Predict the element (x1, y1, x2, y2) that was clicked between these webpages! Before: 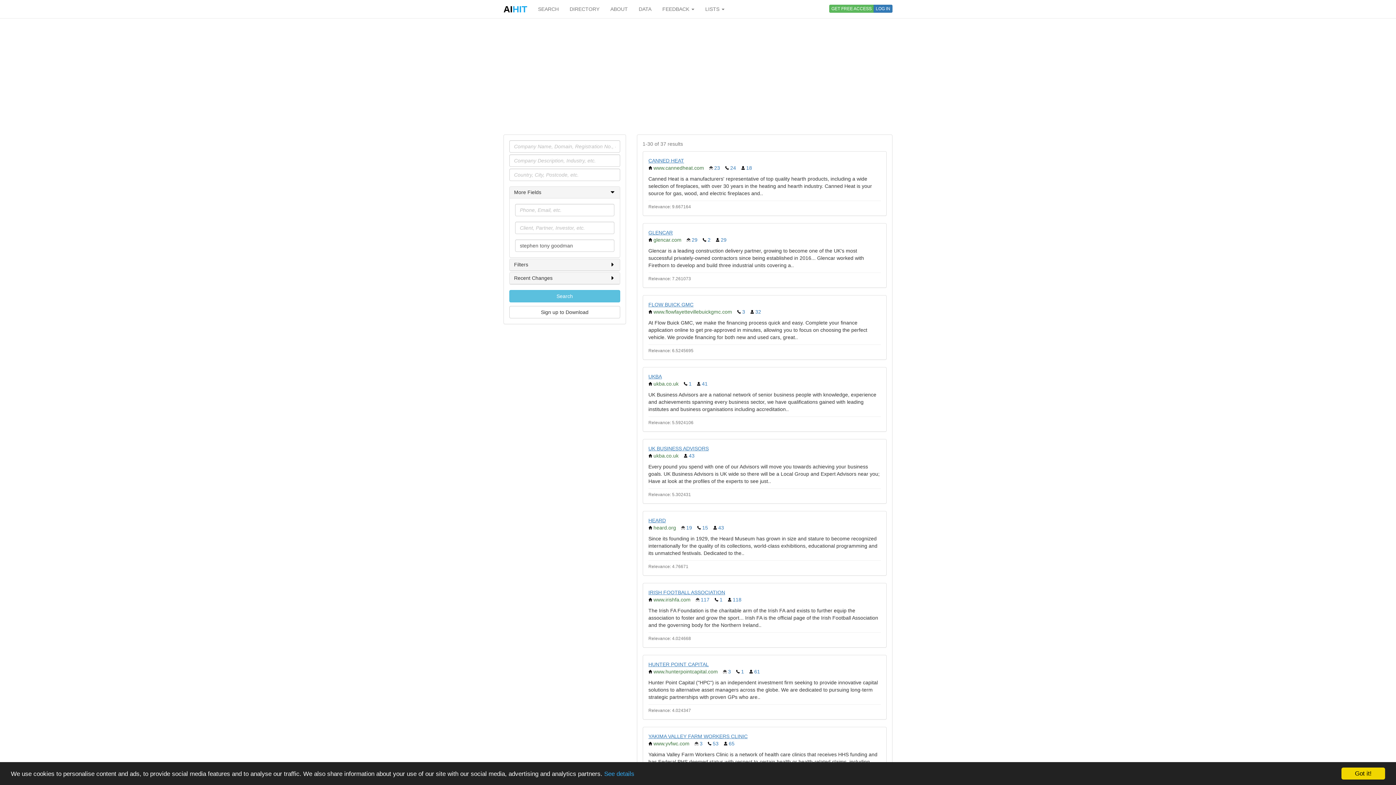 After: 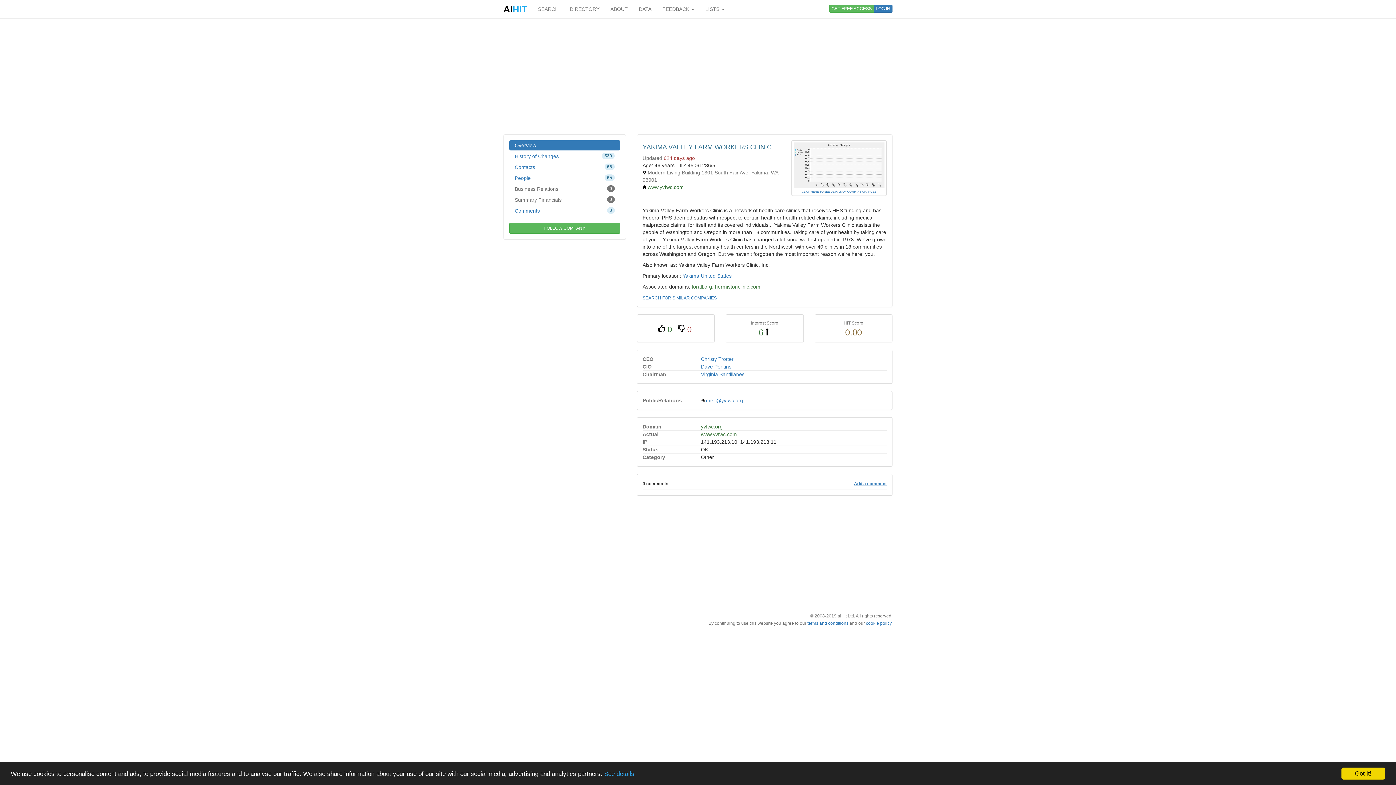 Action: bbox: (648, 733, 747, 739) label: YAKIMA VALLEY FARM WORKERS CLINIC